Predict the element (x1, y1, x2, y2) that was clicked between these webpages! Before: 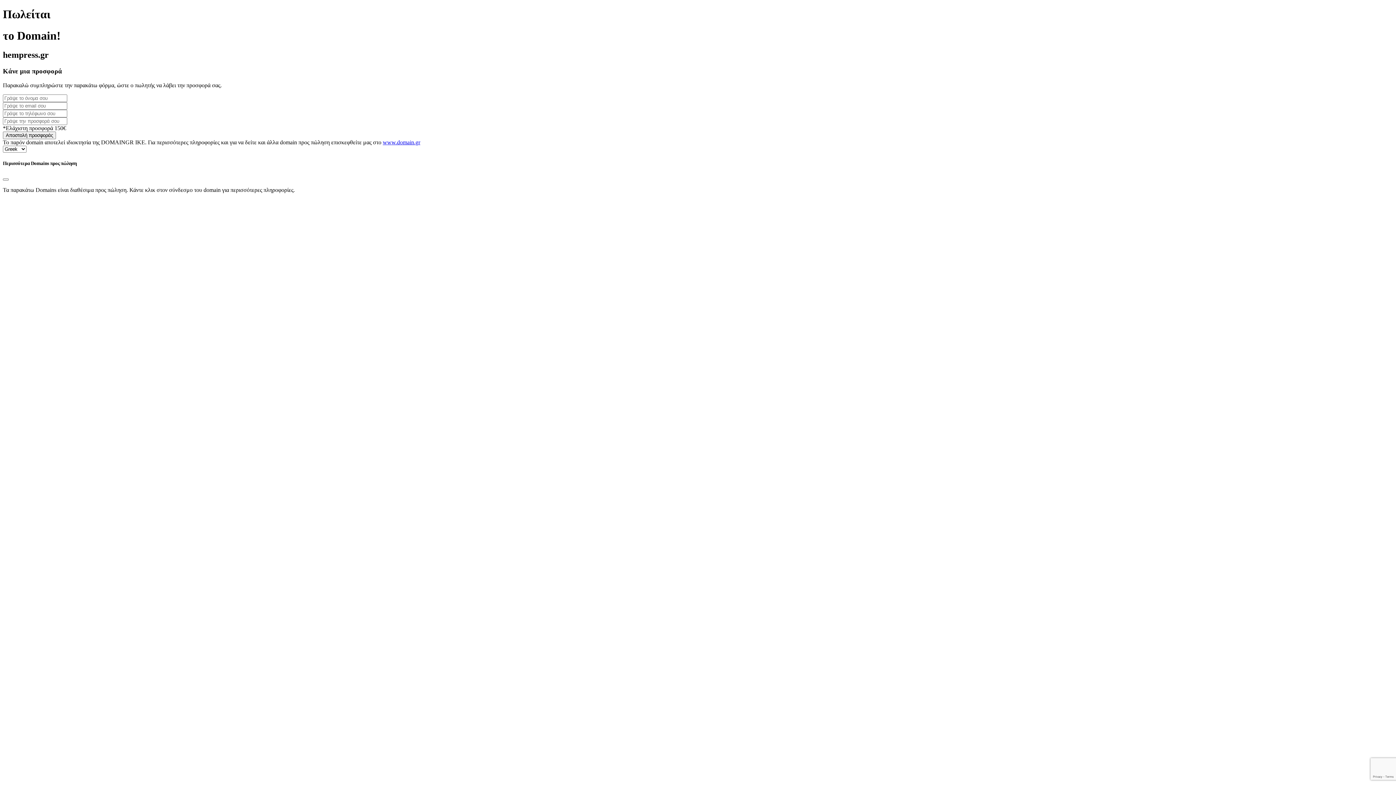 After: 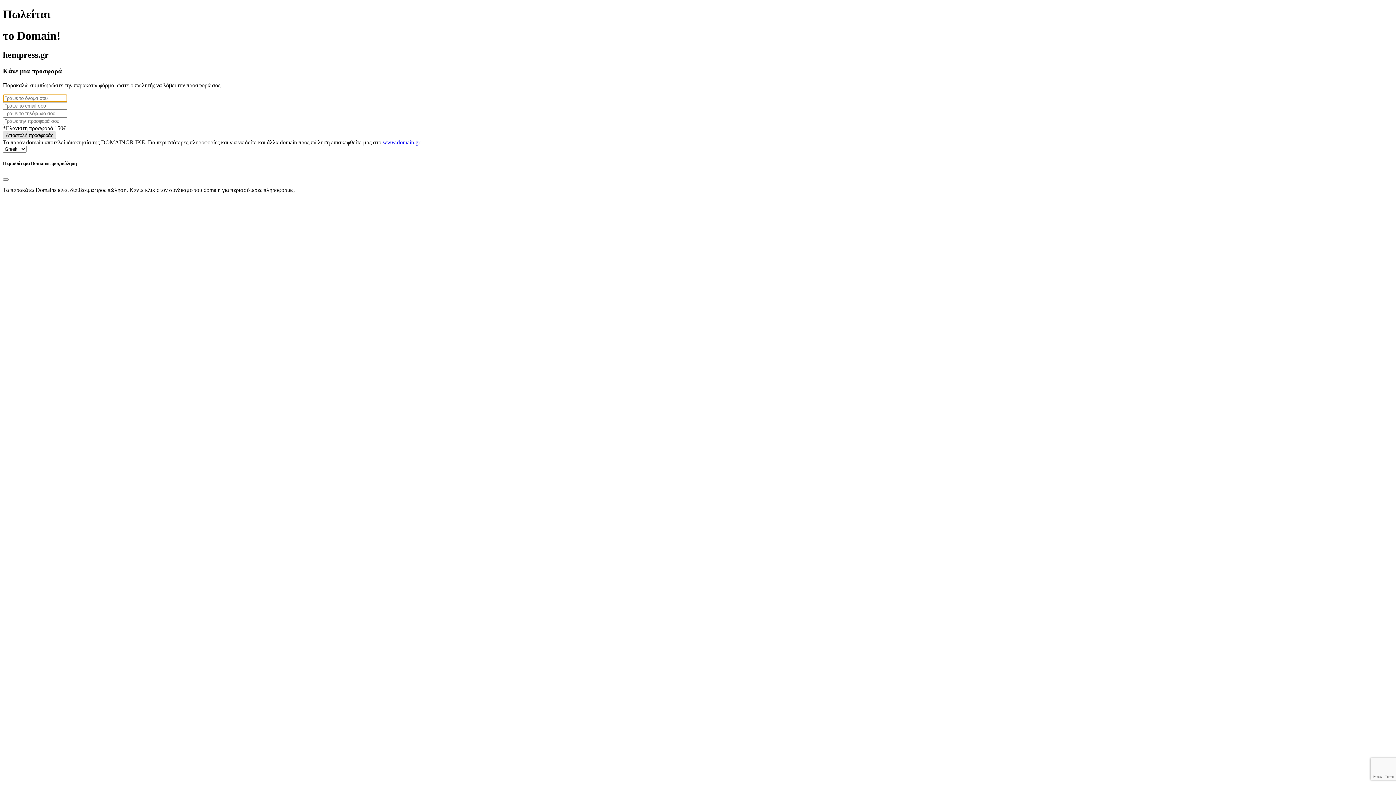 Action: bbox: (2, 131, 56, 139) label: Αποστολή προσφοράς